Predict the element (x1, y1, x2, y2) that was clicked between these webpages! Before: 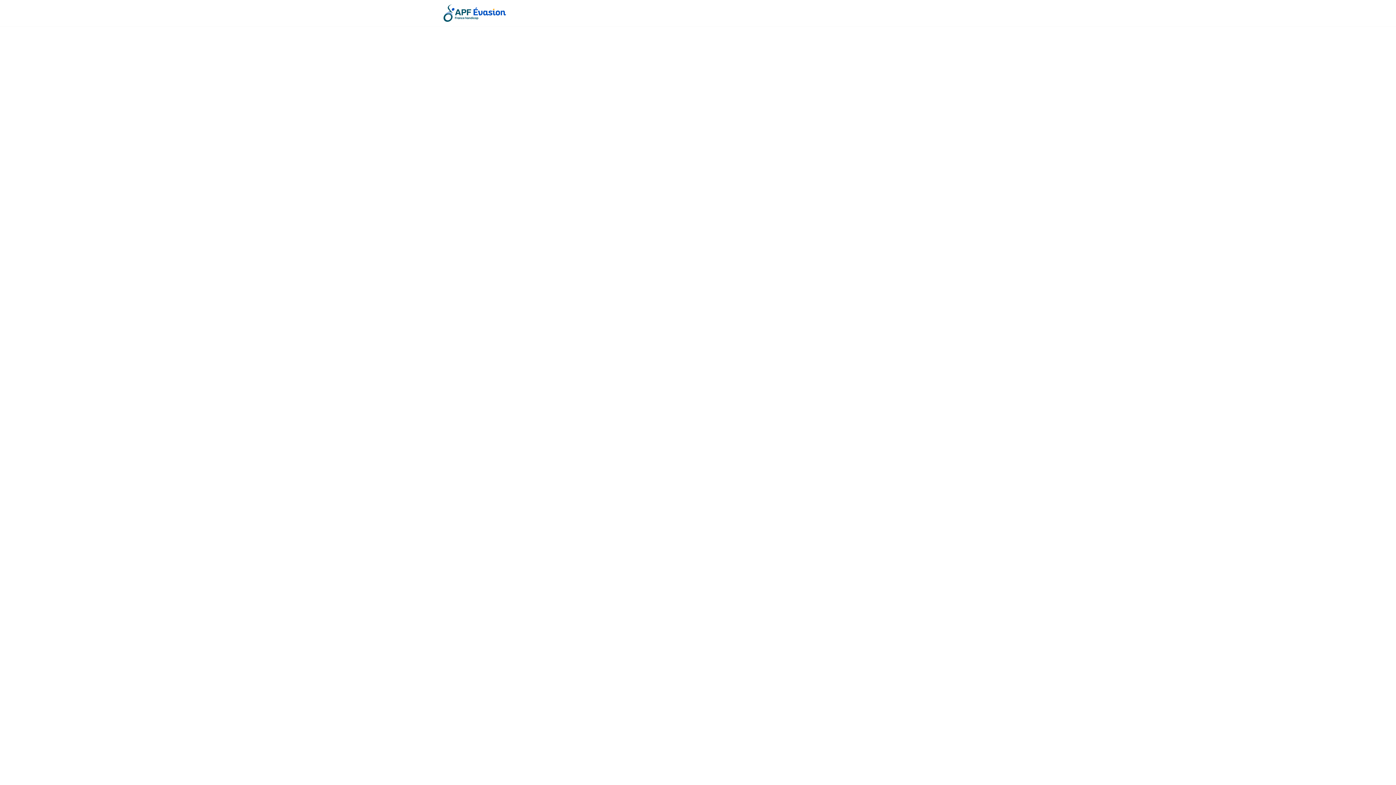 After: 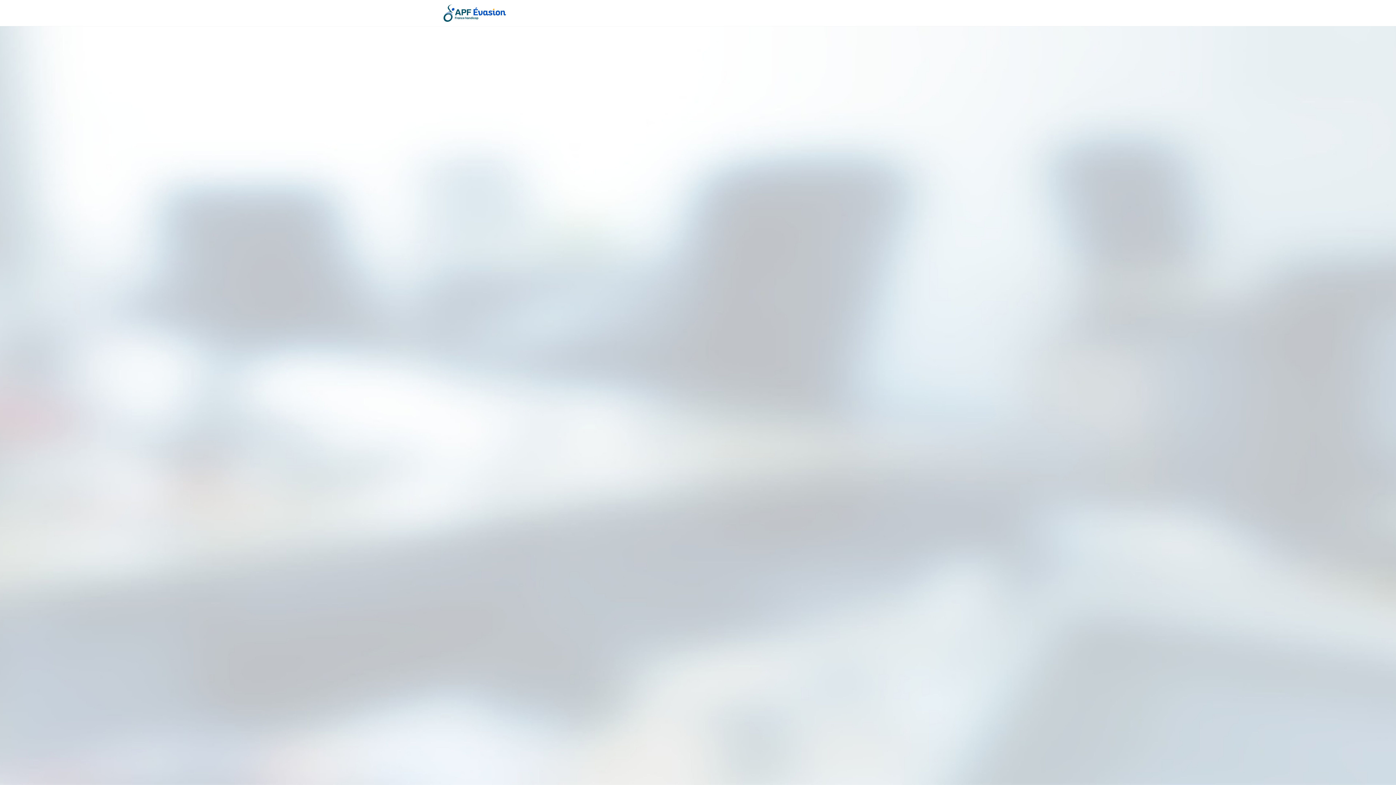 Action: bbox: (907, 0, 946, 26) label: Se connecter